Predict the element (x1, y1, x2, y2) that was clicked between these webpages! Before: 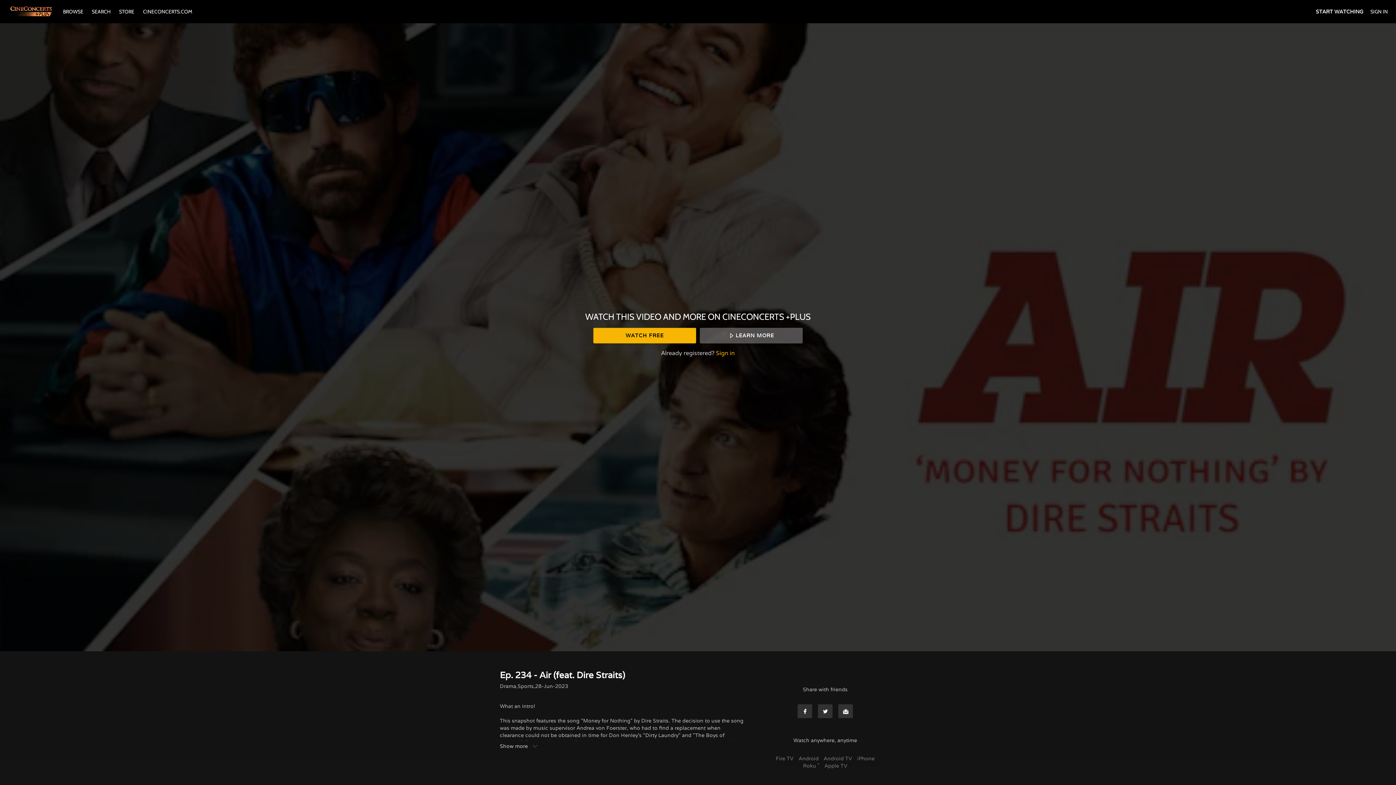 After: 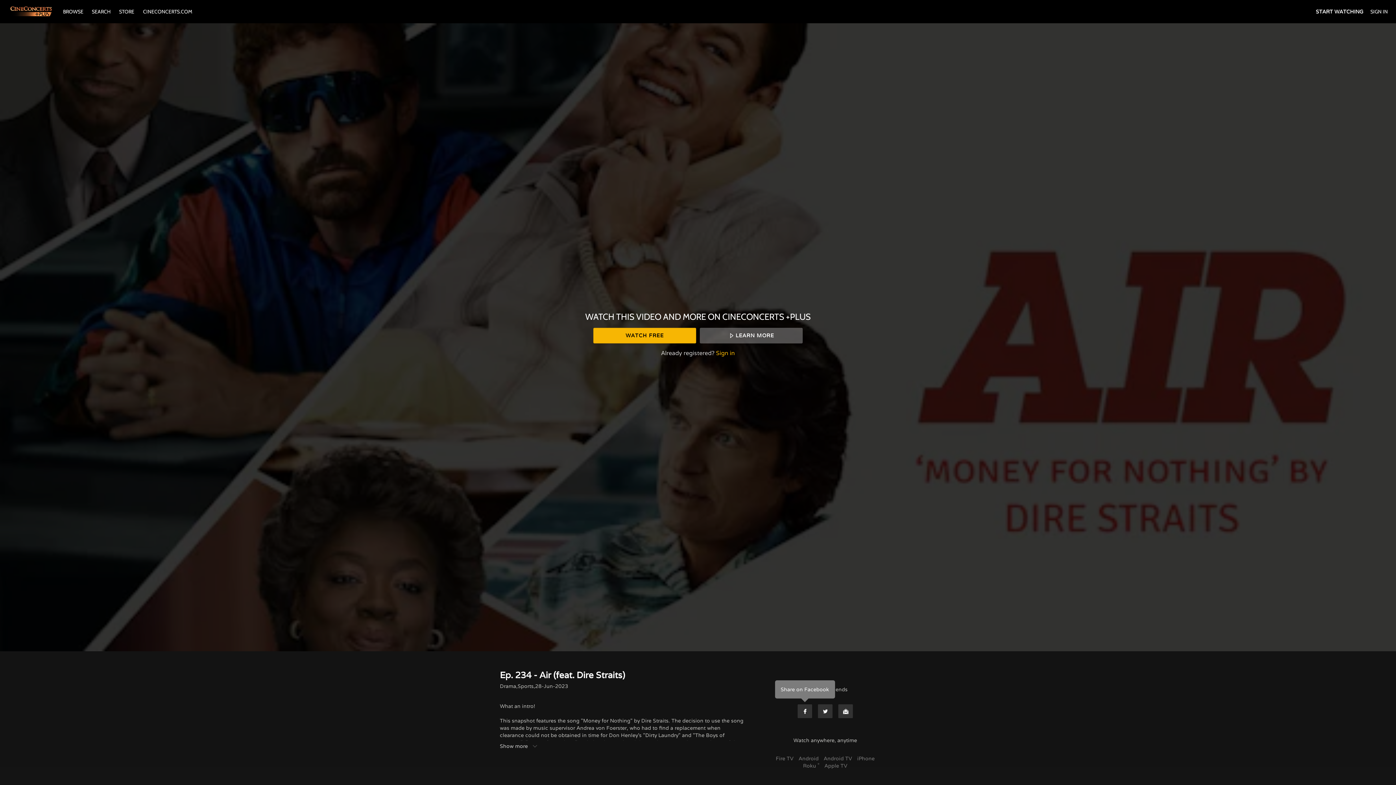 Action: bbox: (797, 704, 812, 718) label: Facebook